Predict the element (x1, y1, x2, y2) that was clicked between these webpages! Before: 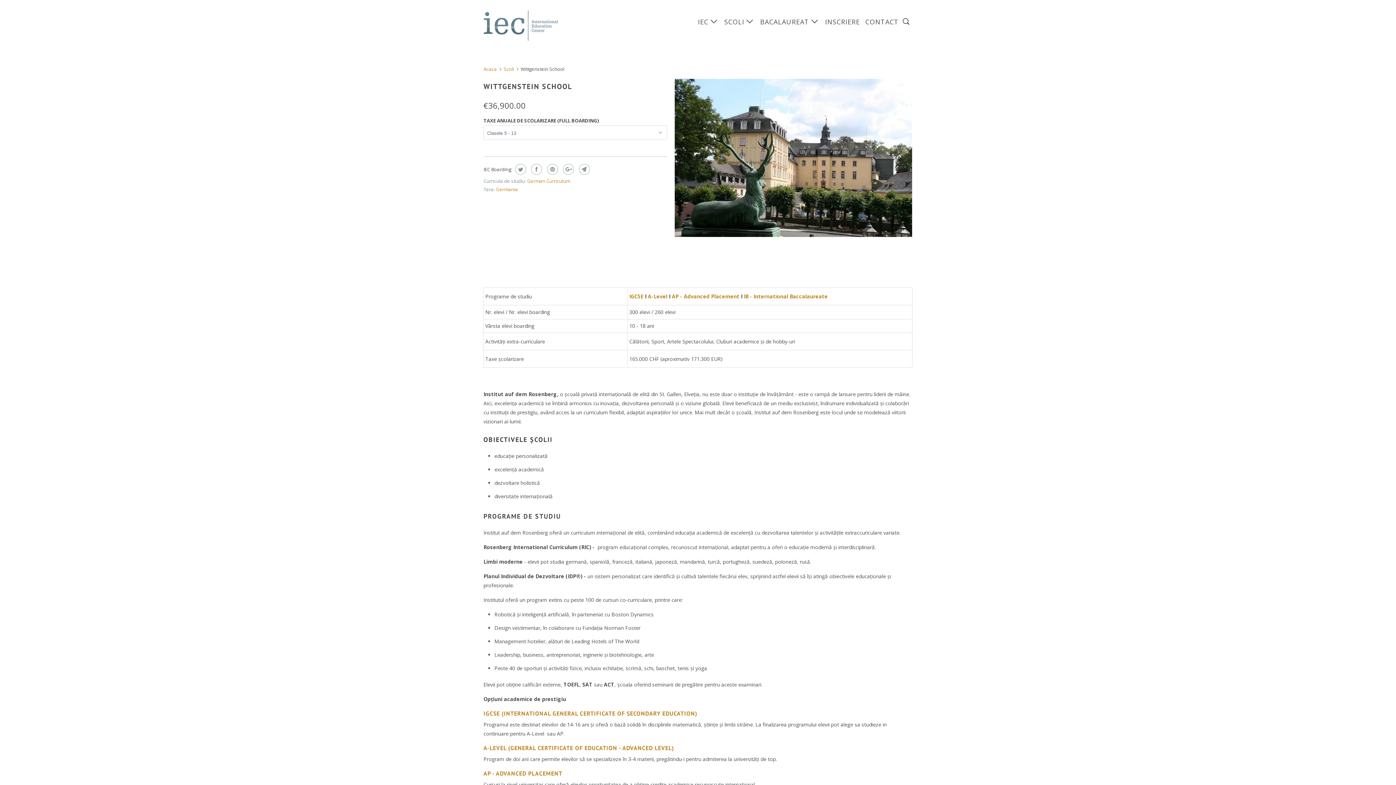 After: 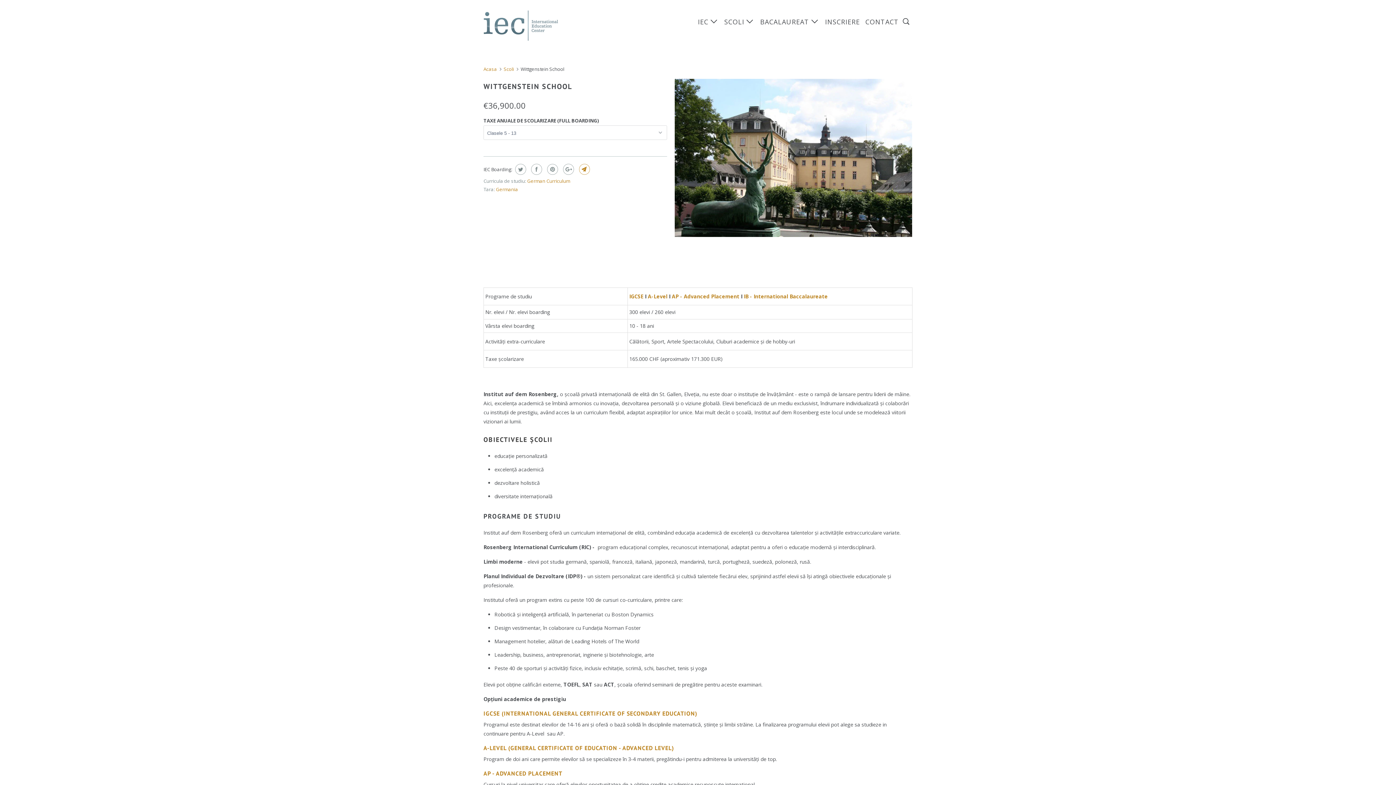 Action: bbox: (577, 164, 590, 174)